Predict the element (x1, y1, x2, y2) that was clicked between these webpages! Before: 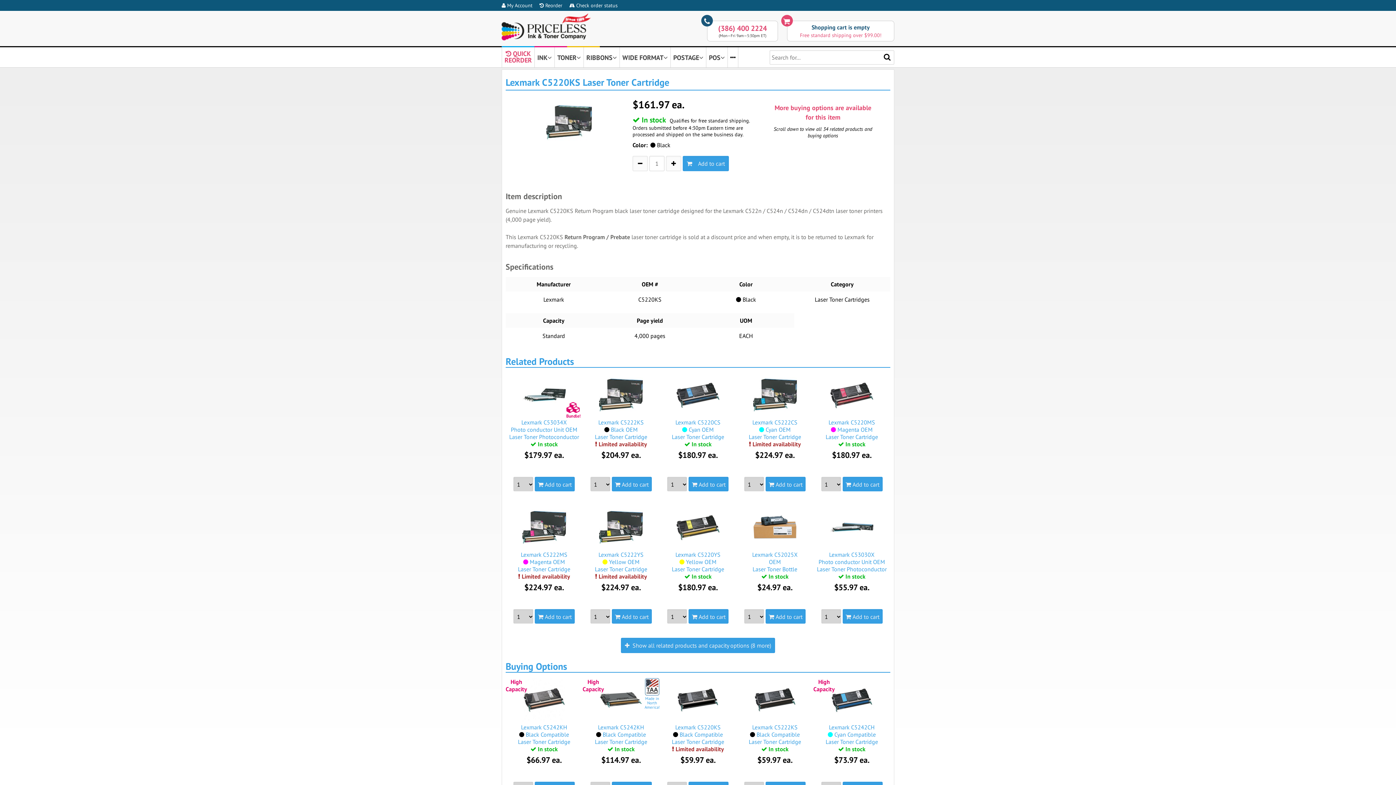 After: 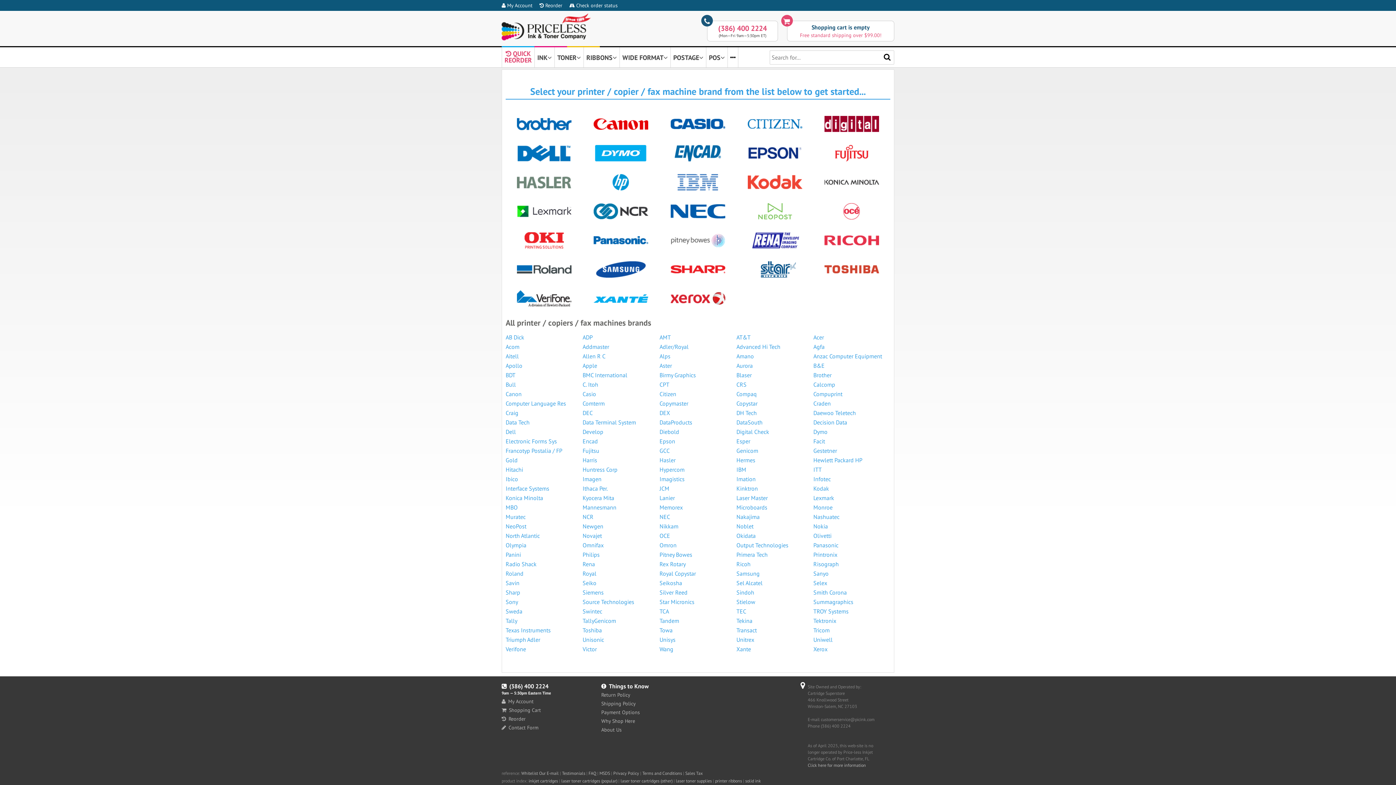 Action: bbox: (730, 53, 735, 61)